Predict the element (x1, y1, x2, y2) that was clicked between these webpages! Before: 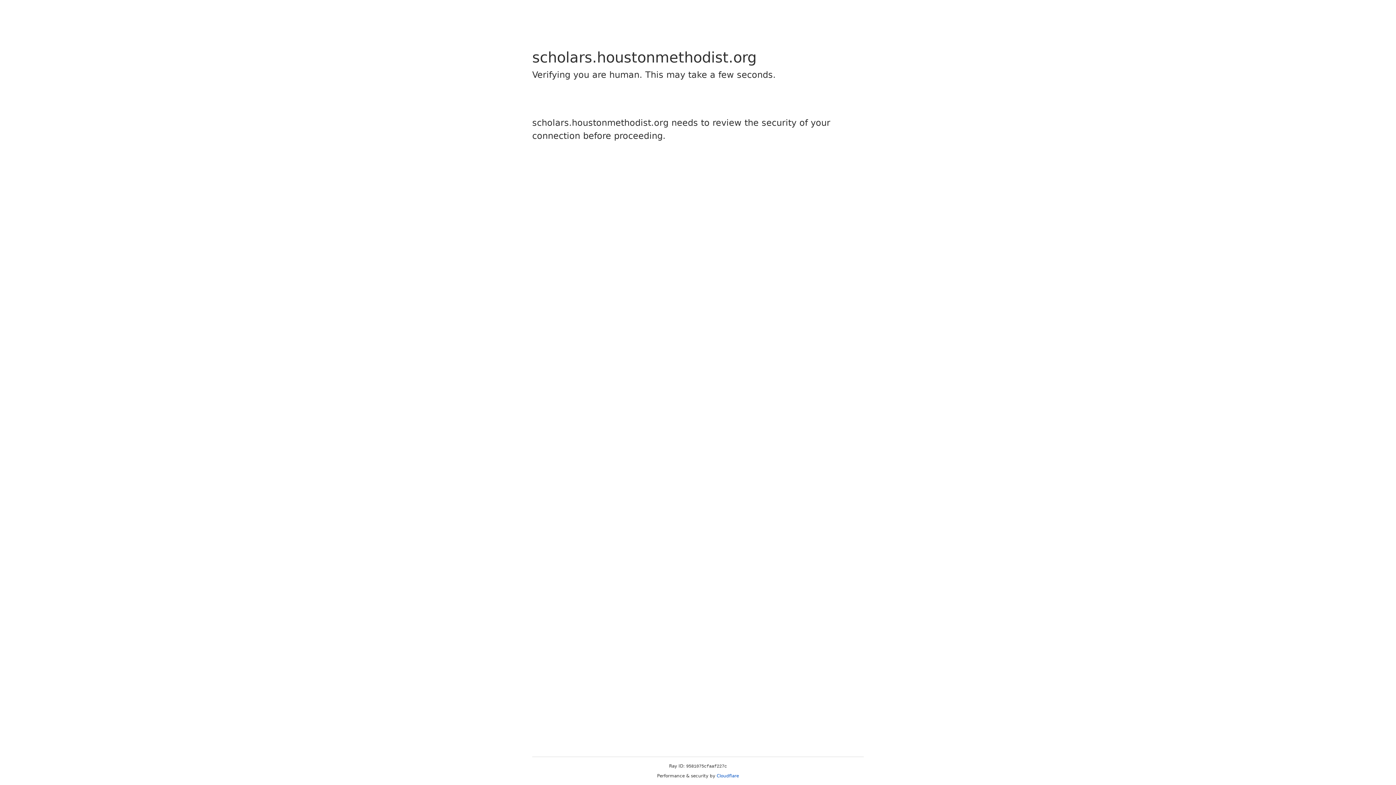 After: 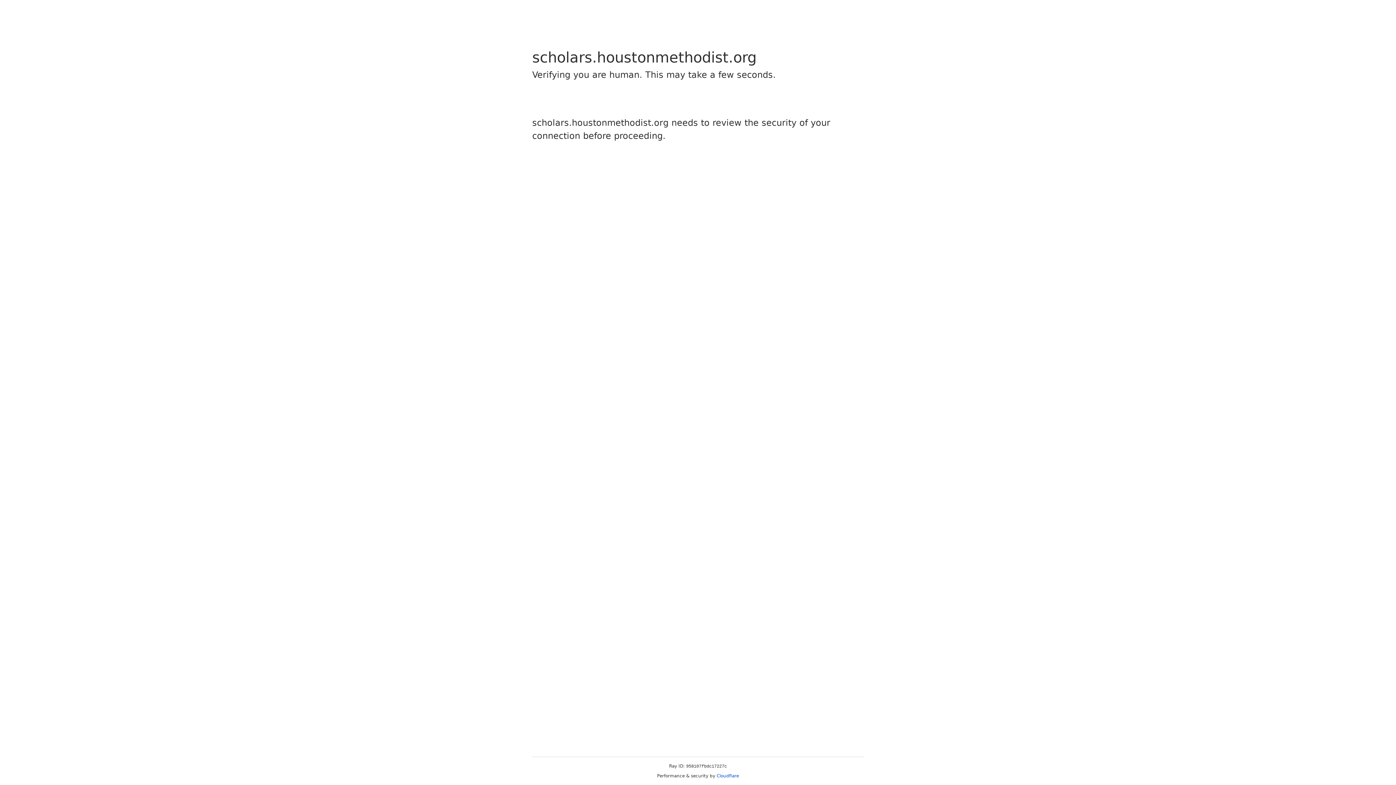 Action: bbox: (716, 773, 739, 778) label: Cloudflare